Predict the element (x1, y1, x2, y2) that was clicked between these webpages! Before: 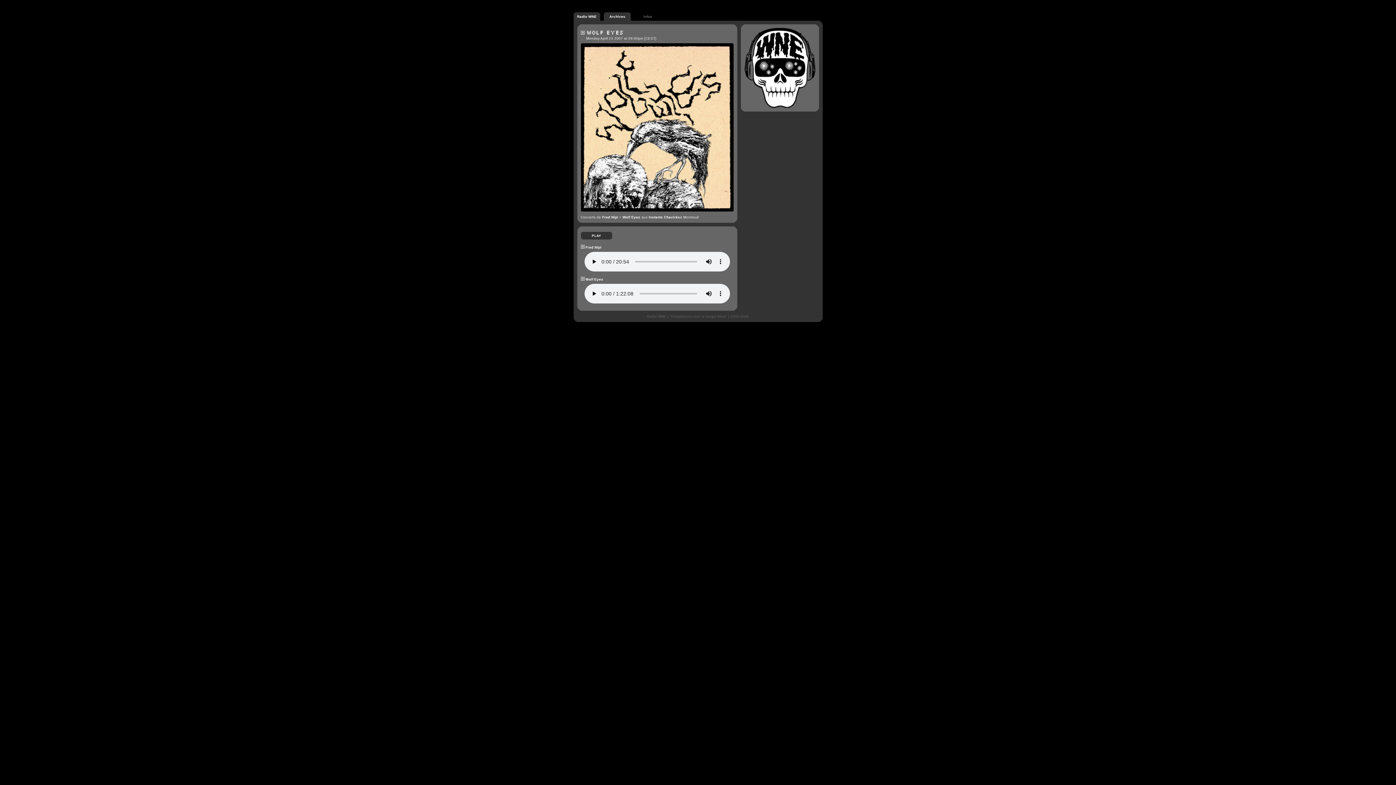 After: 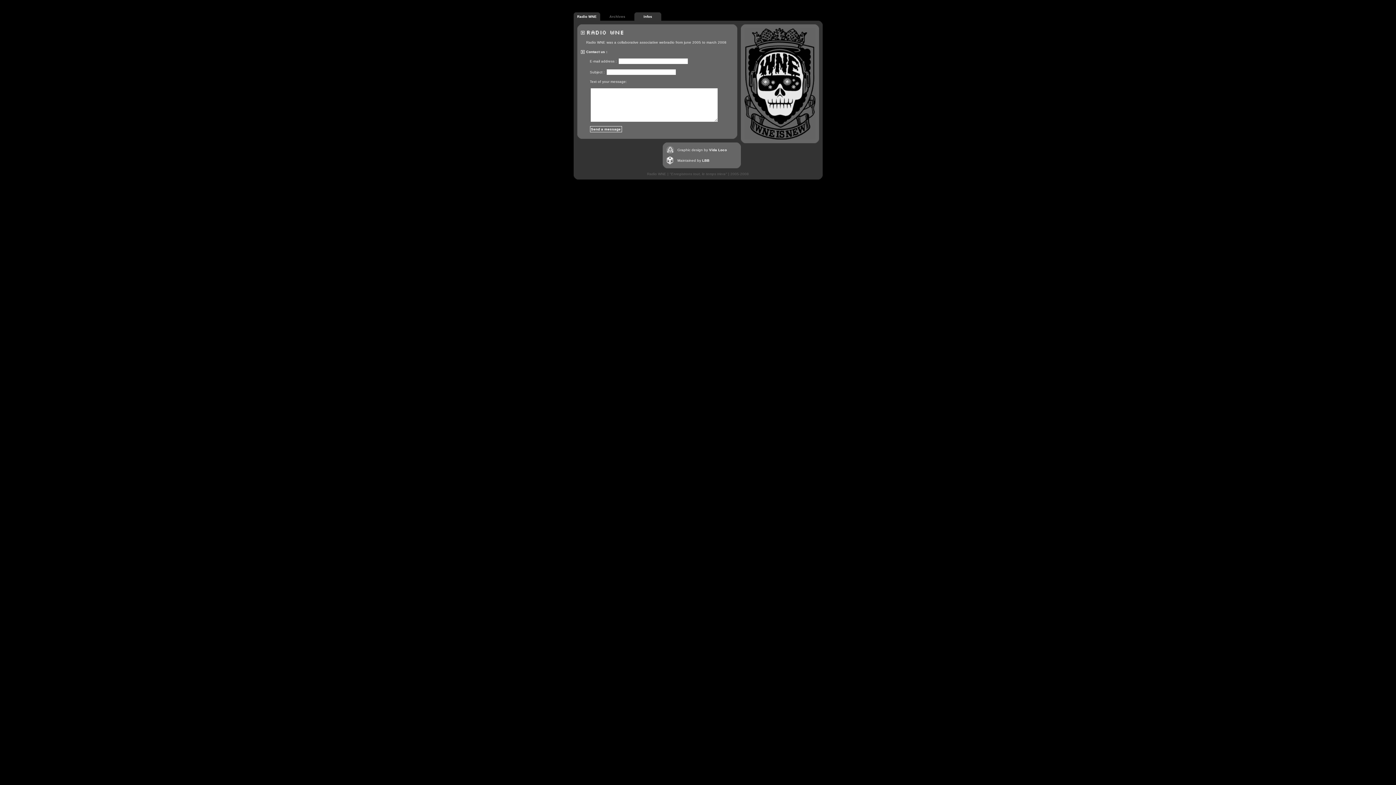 Action: bbox: (634, 12, 661, 20) label: Infos